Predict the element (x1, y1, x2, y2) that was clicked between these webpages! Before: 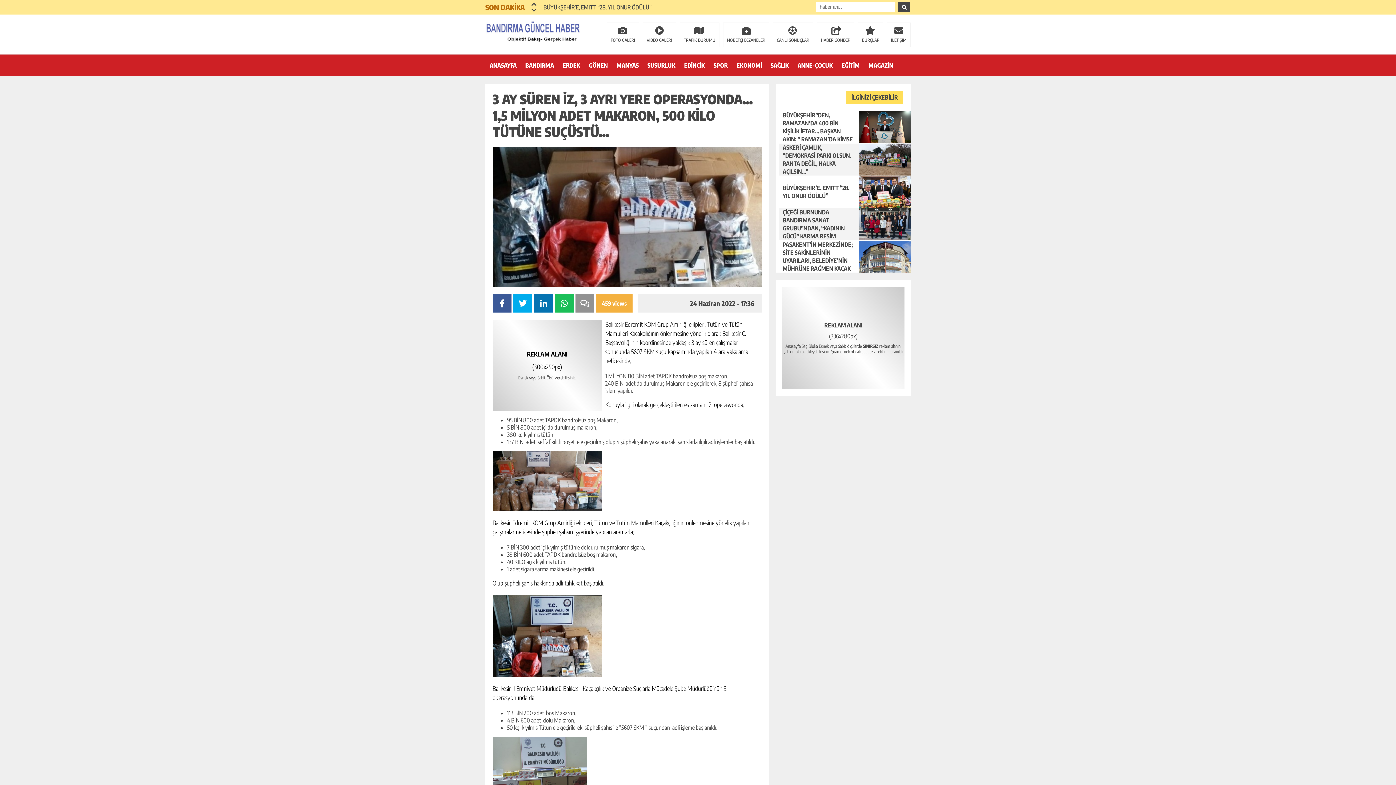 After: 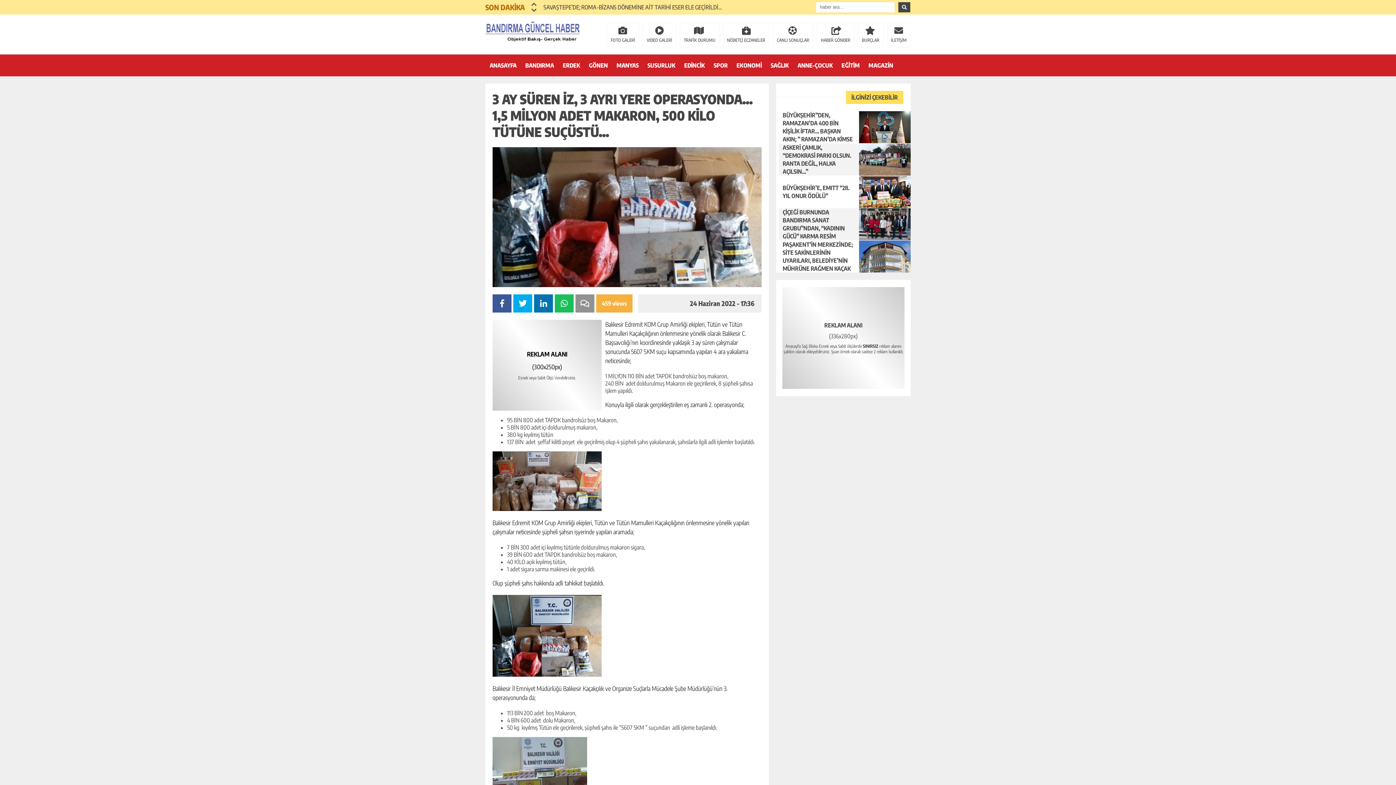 Action: label: Next slide bbox: (531, 1, 537, 7)